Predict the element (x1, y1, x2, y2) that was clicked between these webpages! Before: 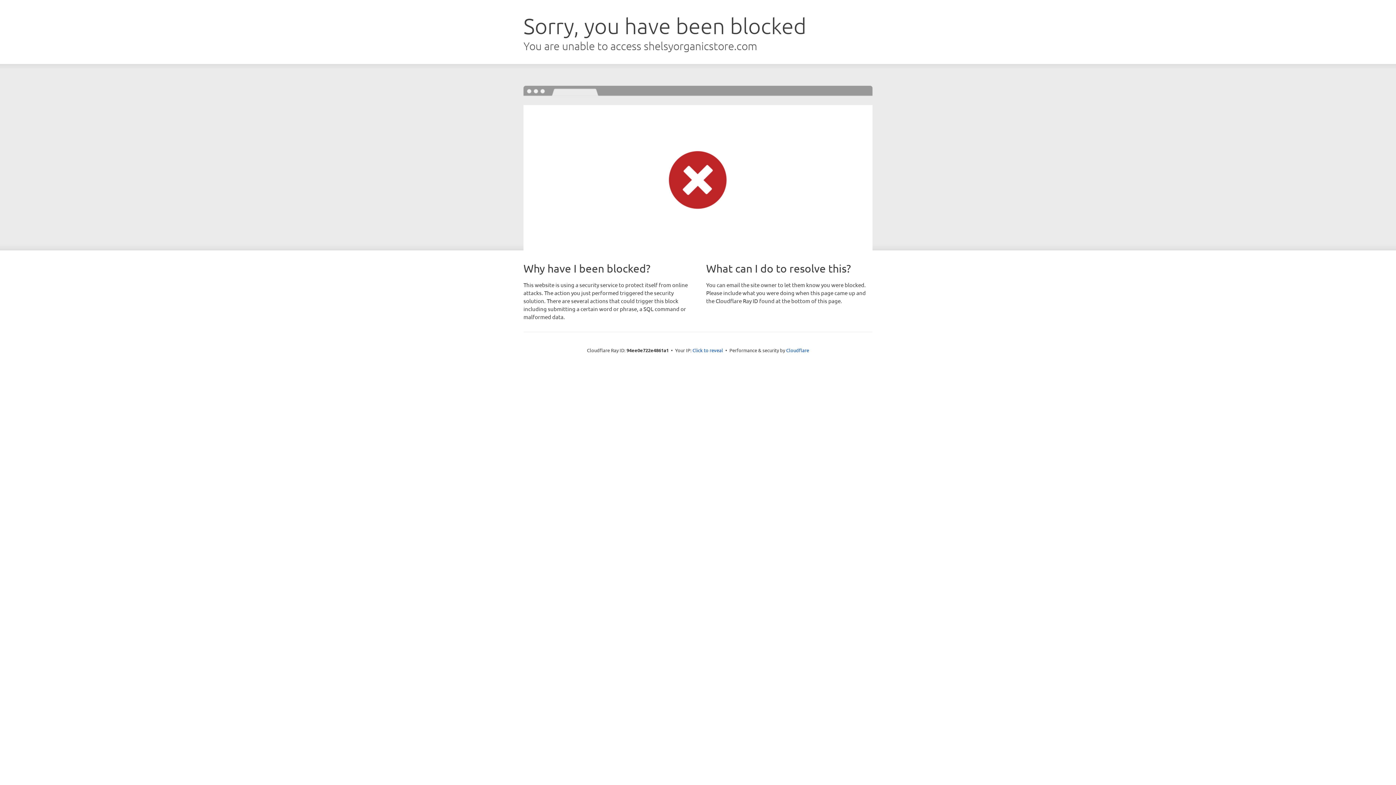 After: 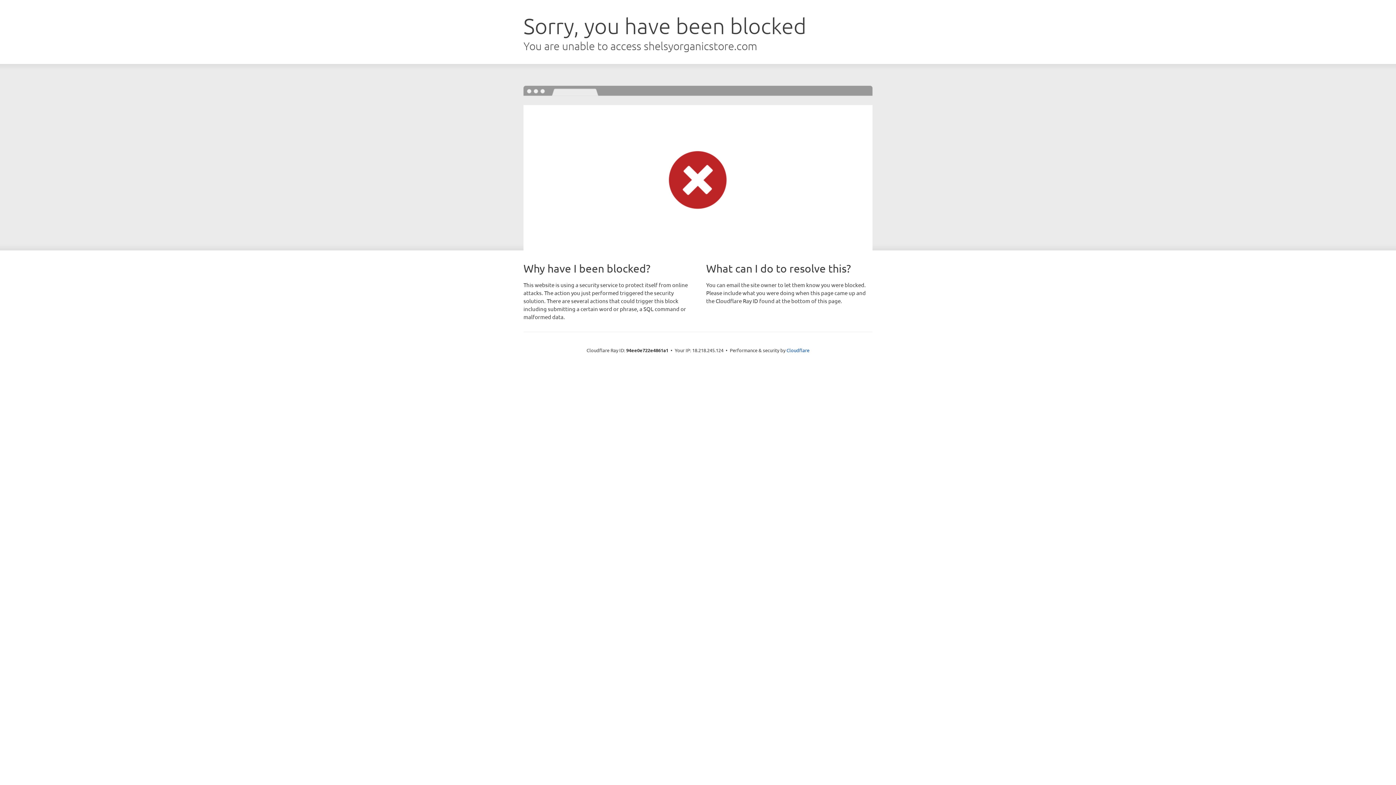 Action: label: Click to reveal bbox: (692, 346, 723, 353)